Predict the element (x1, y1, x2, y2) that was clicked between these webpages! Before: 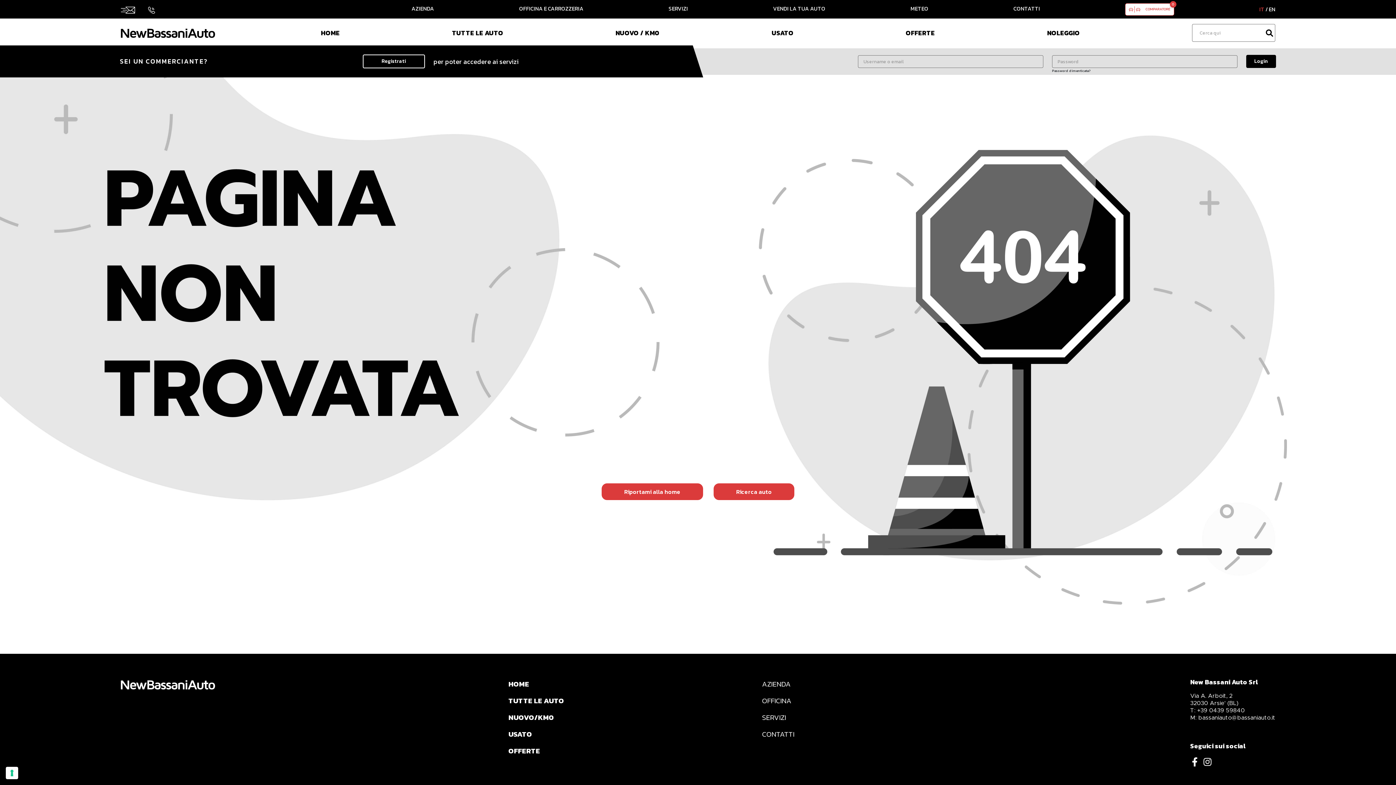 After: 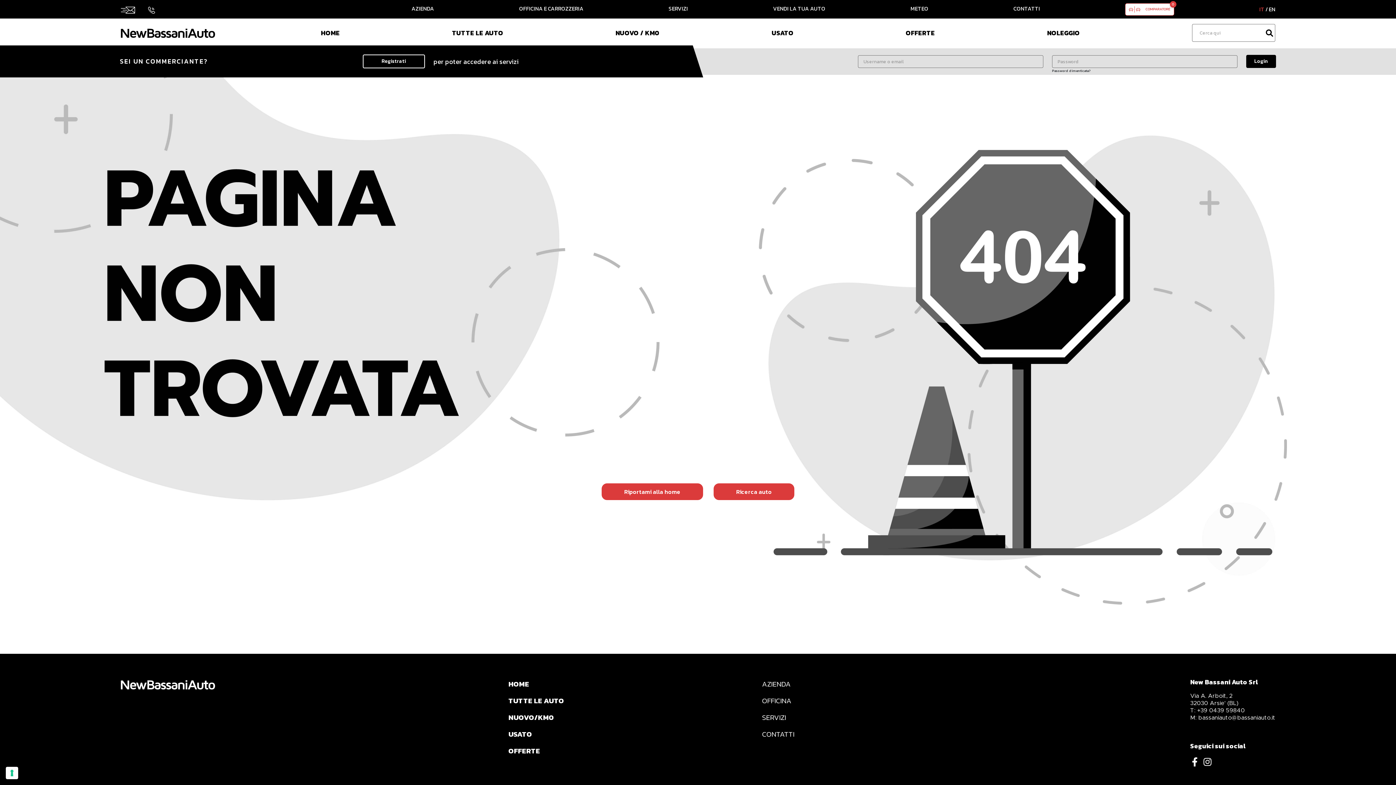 Action: bbox: (1190, 756, 1199, 766)